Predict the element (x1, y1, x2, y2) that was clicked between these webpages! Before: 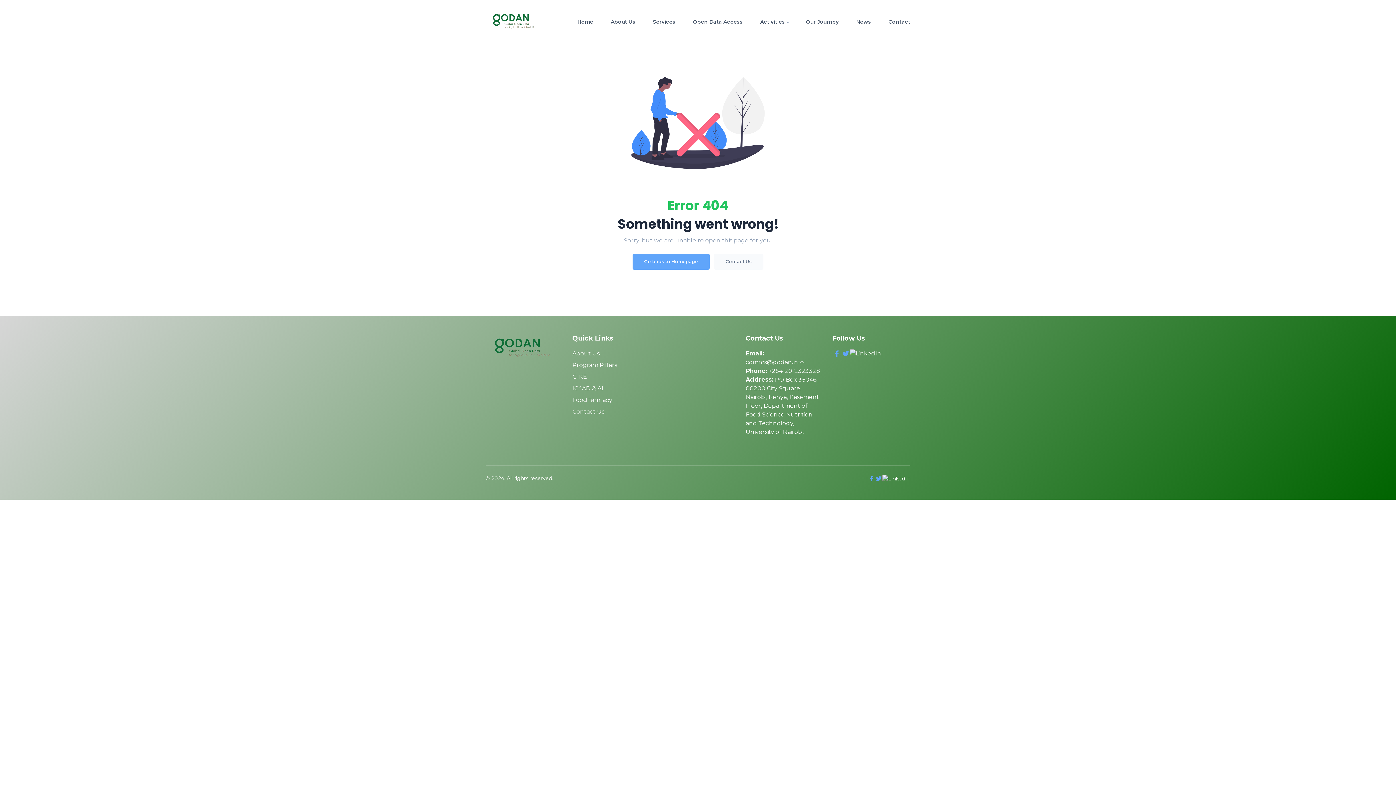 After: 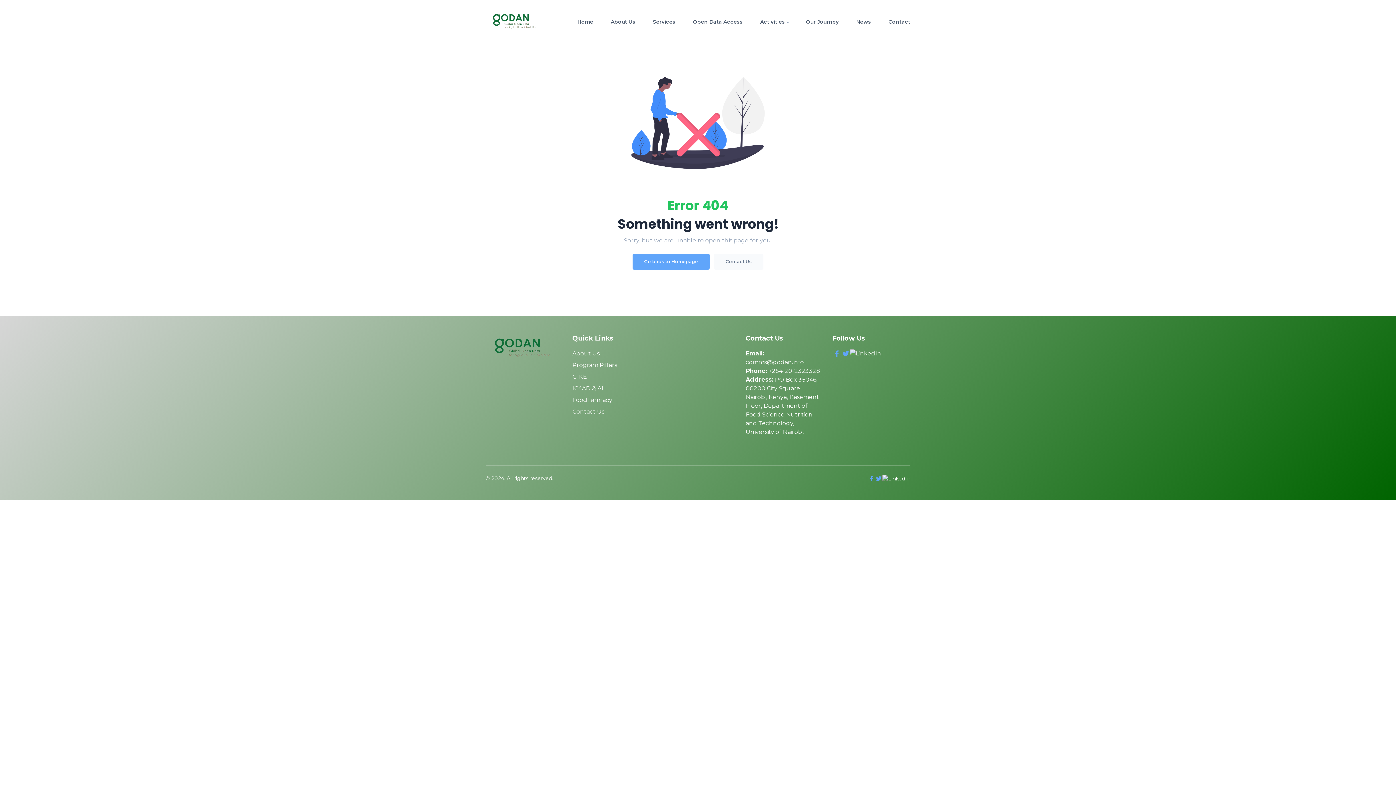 Action: label: About Us bbox: (572, 350, 599, 357)